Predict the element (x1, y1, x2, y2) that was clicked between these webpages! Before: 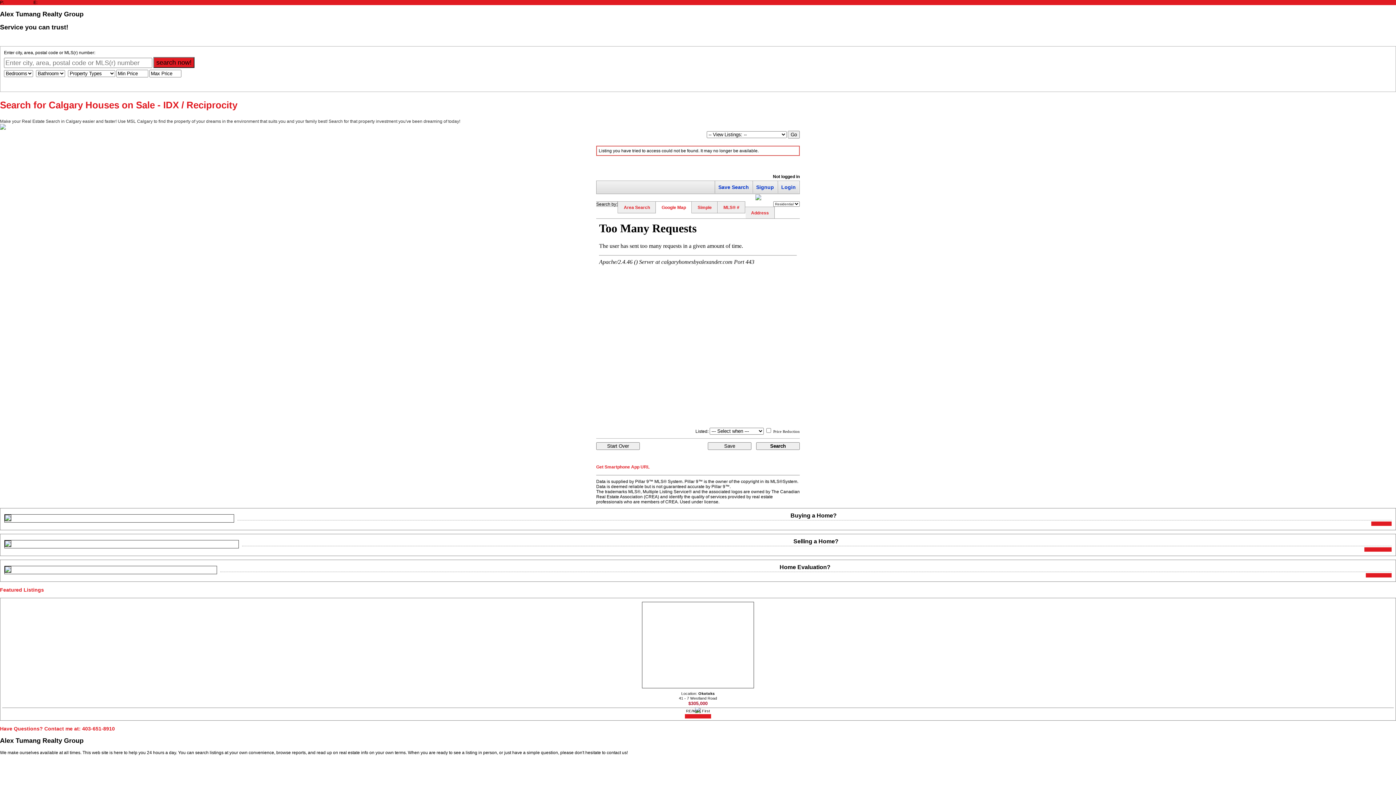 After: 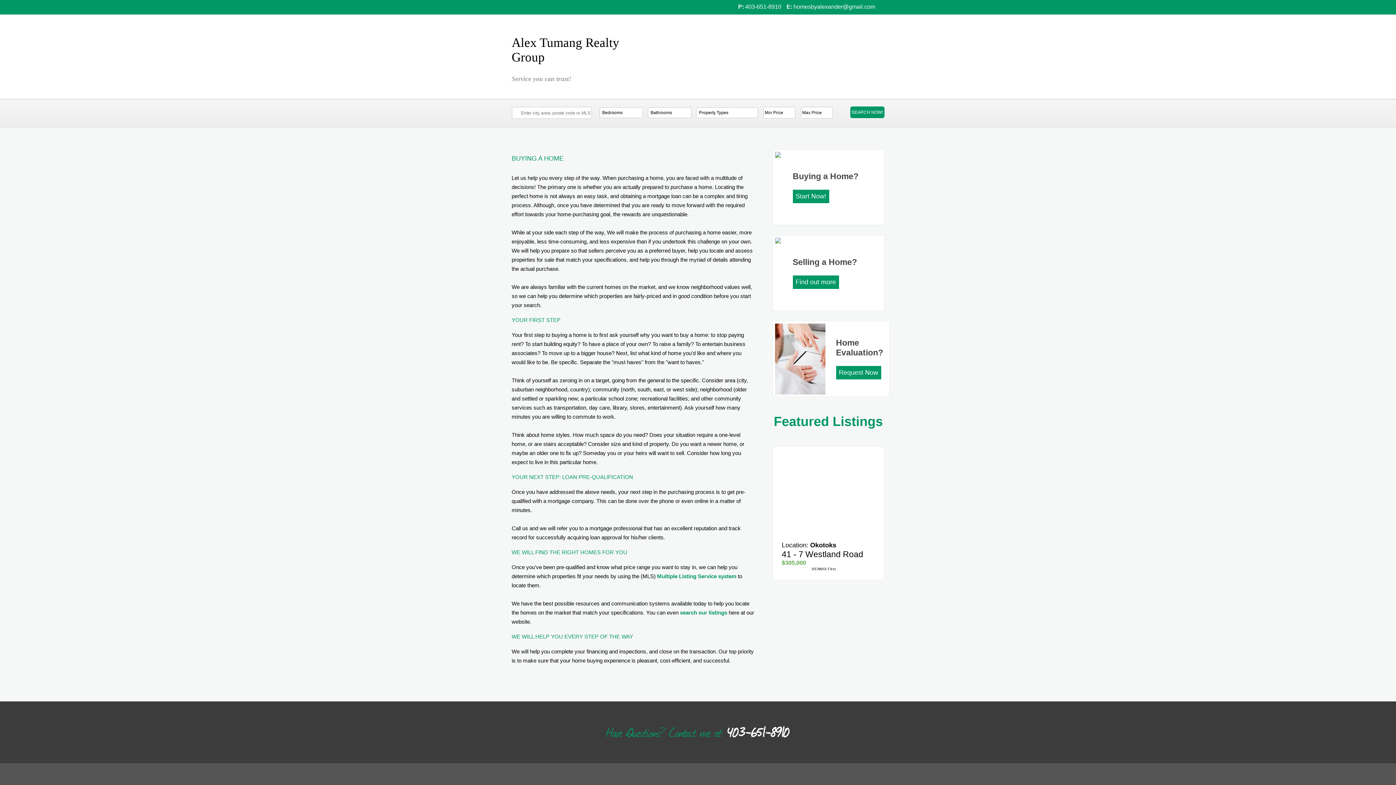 Action: bbox: (4, 514, 233, 522)